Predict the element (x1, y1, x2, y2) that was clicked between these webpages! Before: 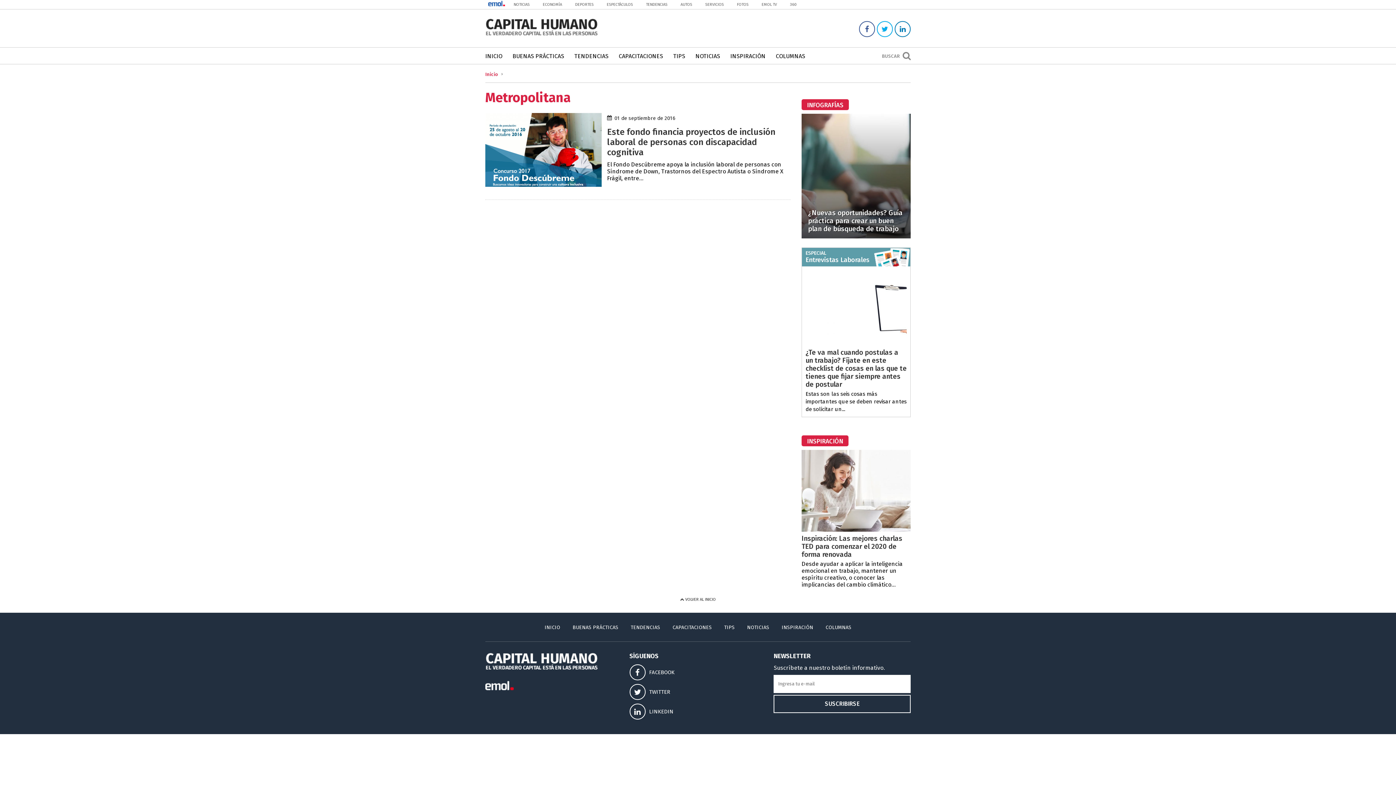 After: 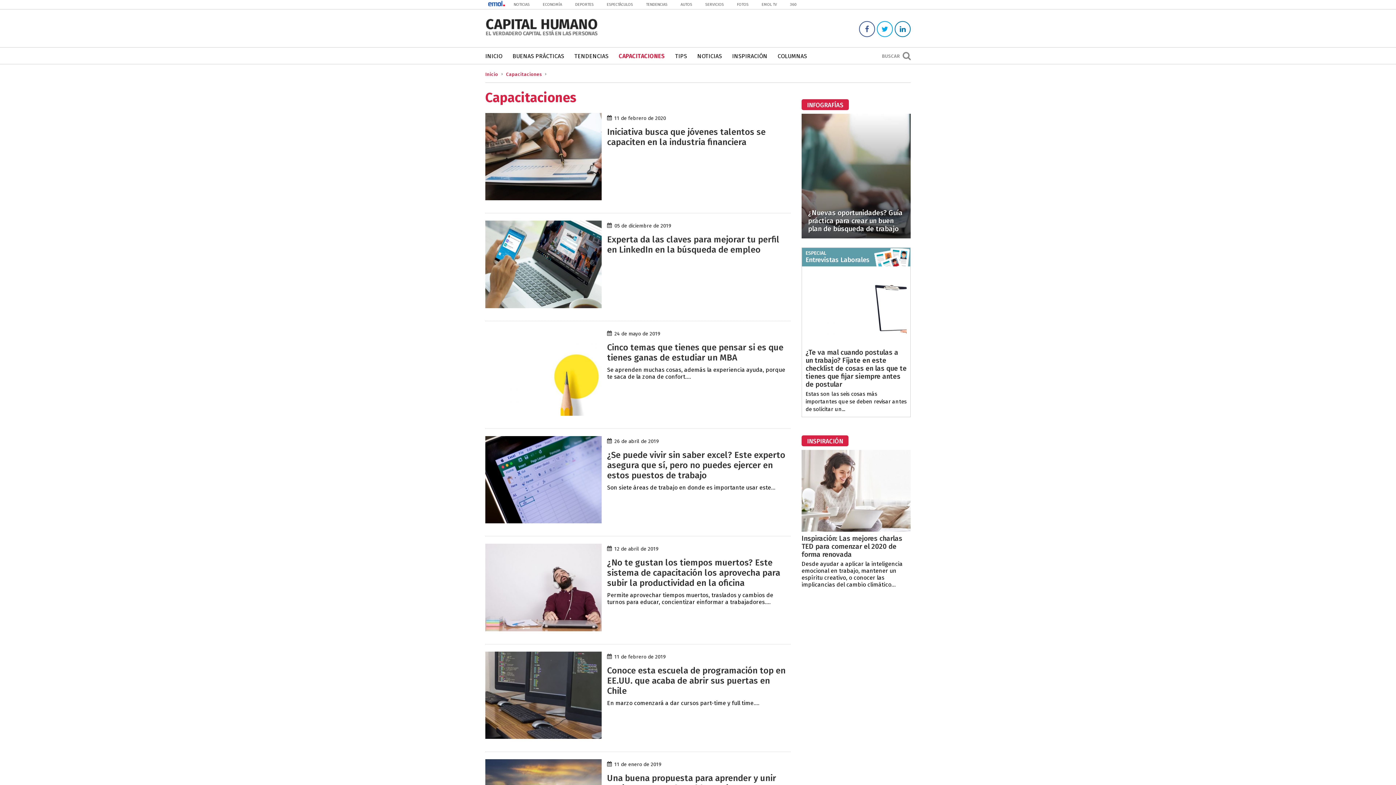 Action: bbox: (618, 47, 663, 64) label: CAPACITACIONES